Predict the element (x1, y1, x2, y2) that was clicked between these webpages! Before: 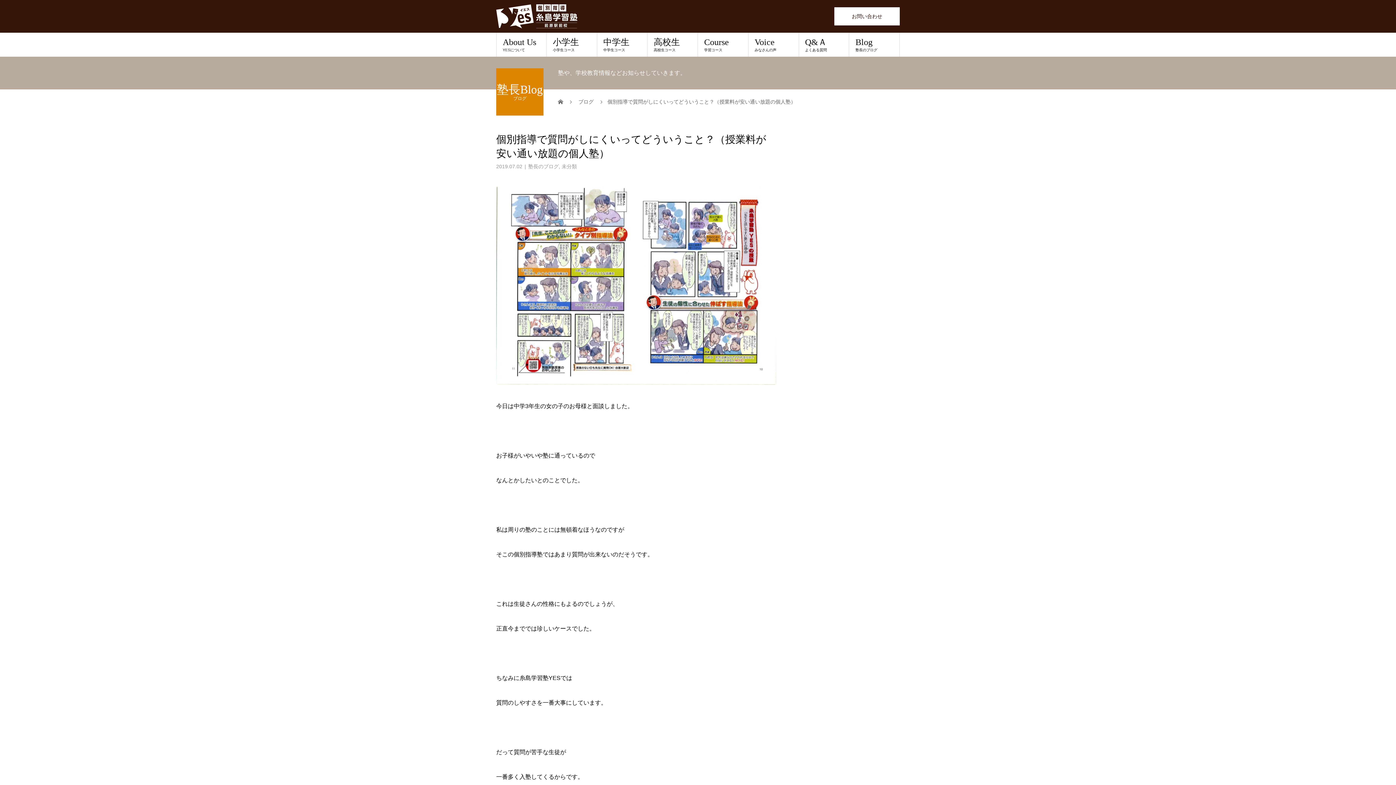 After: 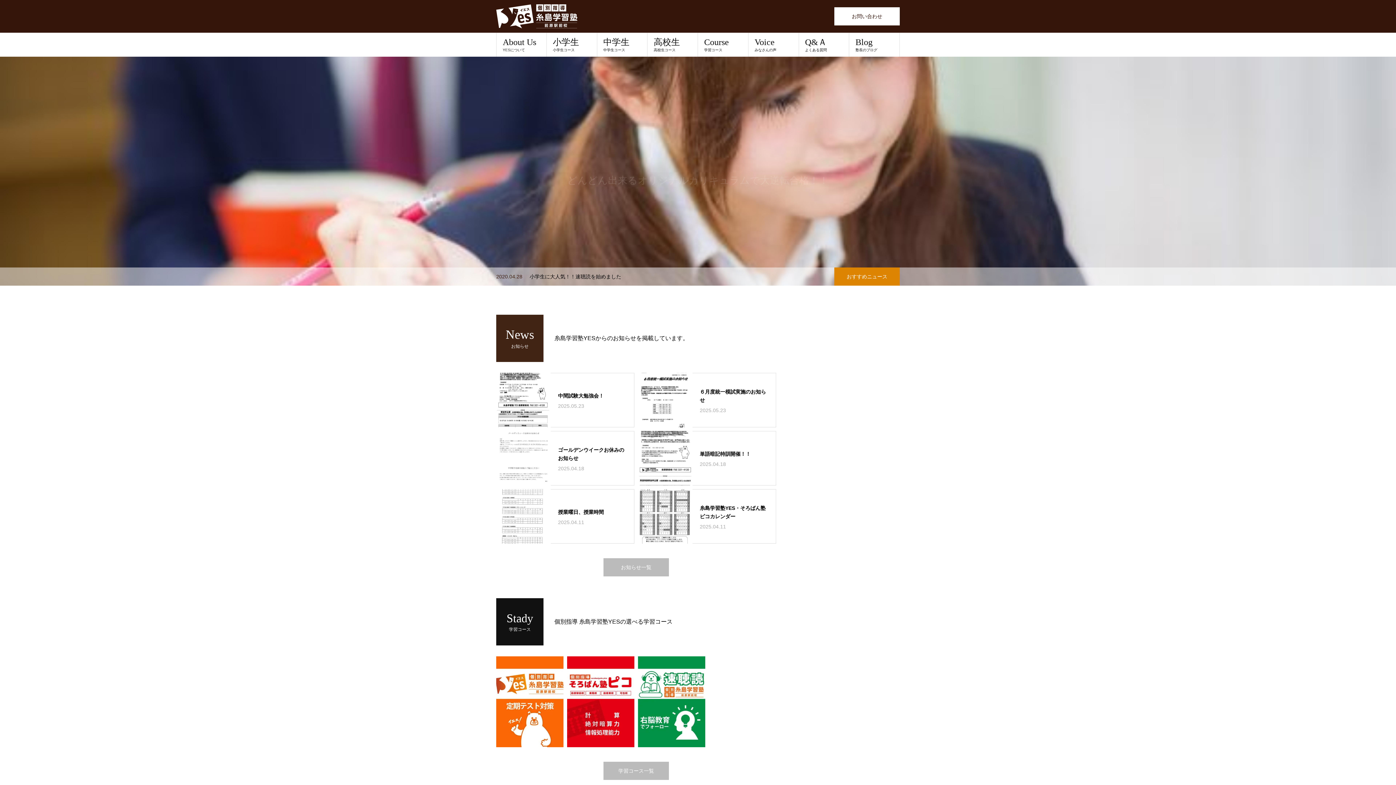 Action: label:   bbox: (558, 98, 564, 104)